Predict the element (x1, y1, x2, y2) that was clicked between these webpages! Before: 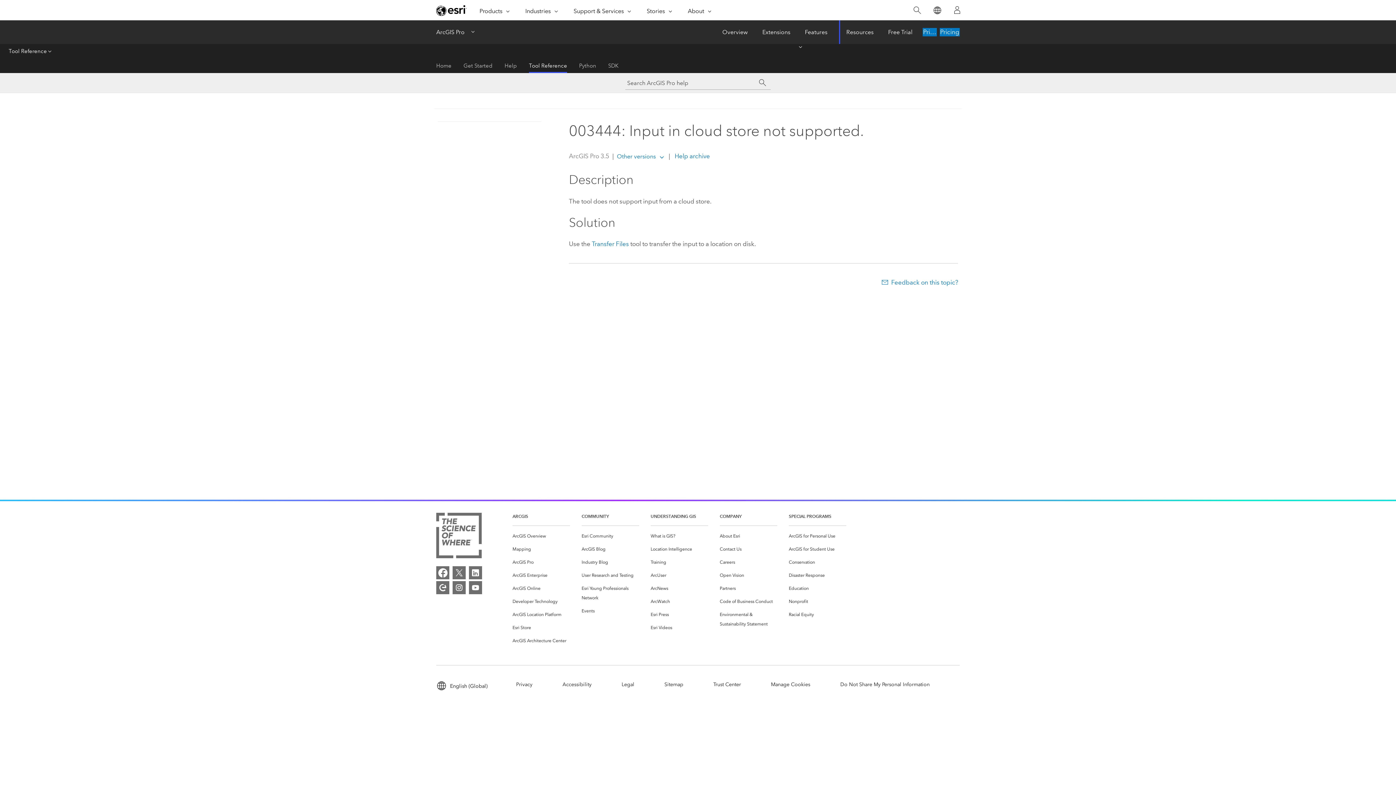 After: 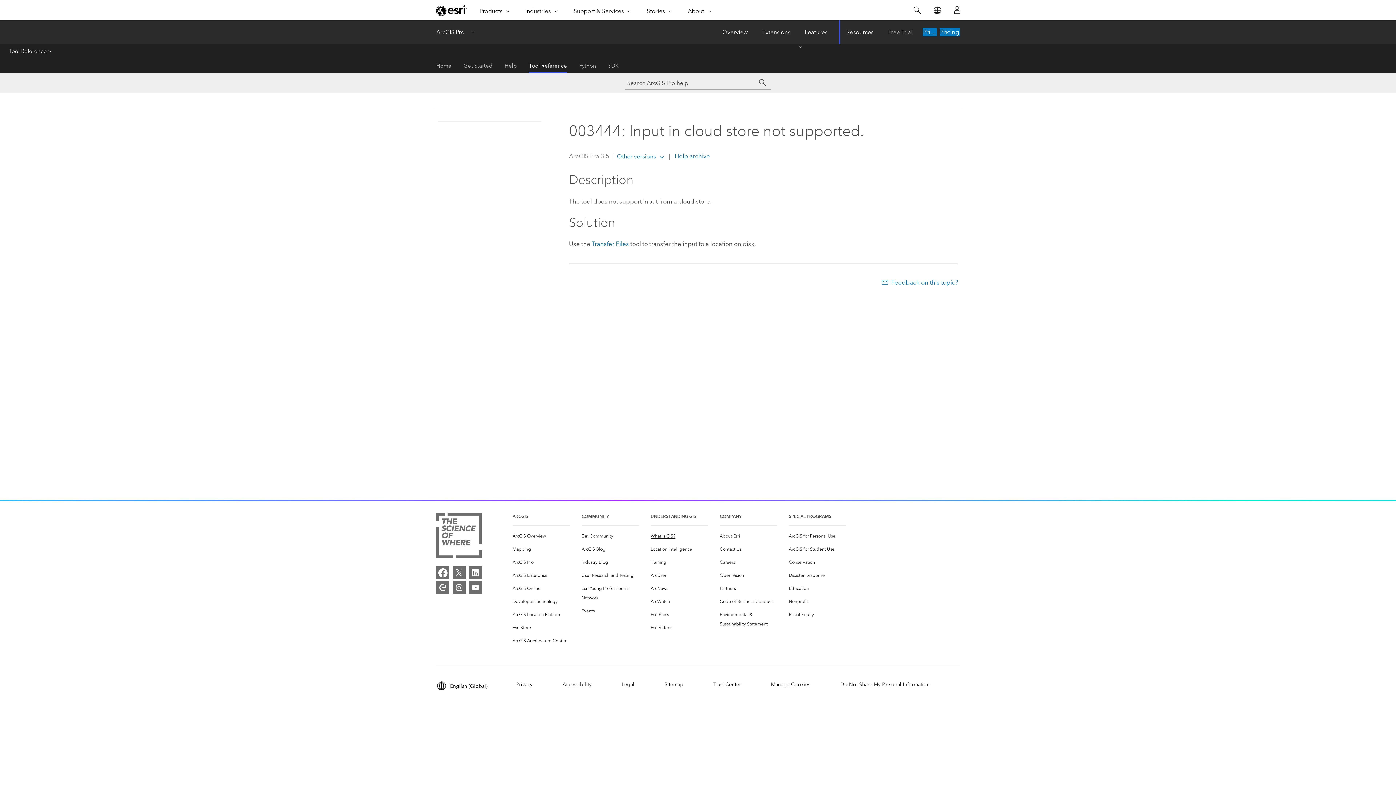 Action: bbox: (650, 531, 675, 541) label: What is GIS?